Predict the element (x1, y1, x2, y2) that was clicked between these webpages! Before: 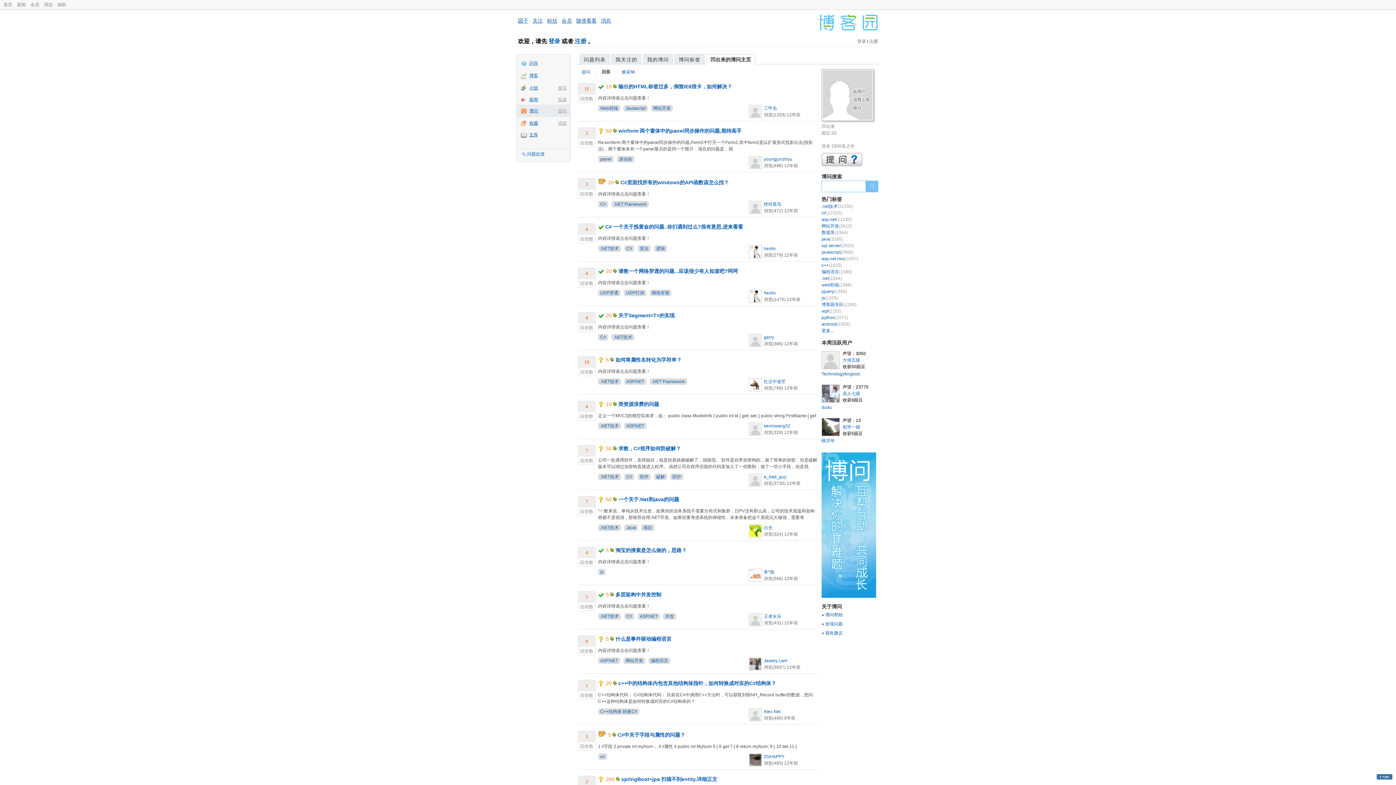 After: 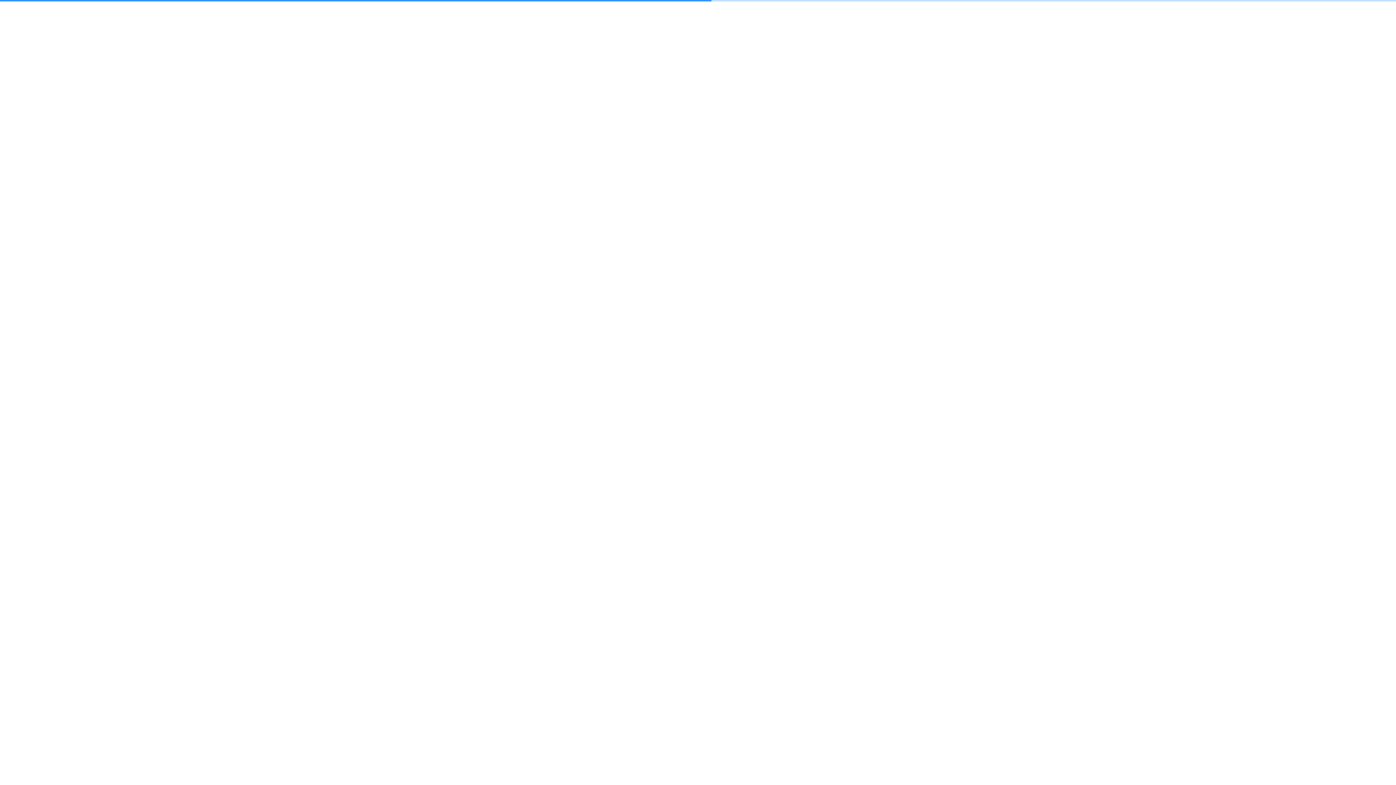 Action: bbox: (641, 524, 654, 531) label: 项目